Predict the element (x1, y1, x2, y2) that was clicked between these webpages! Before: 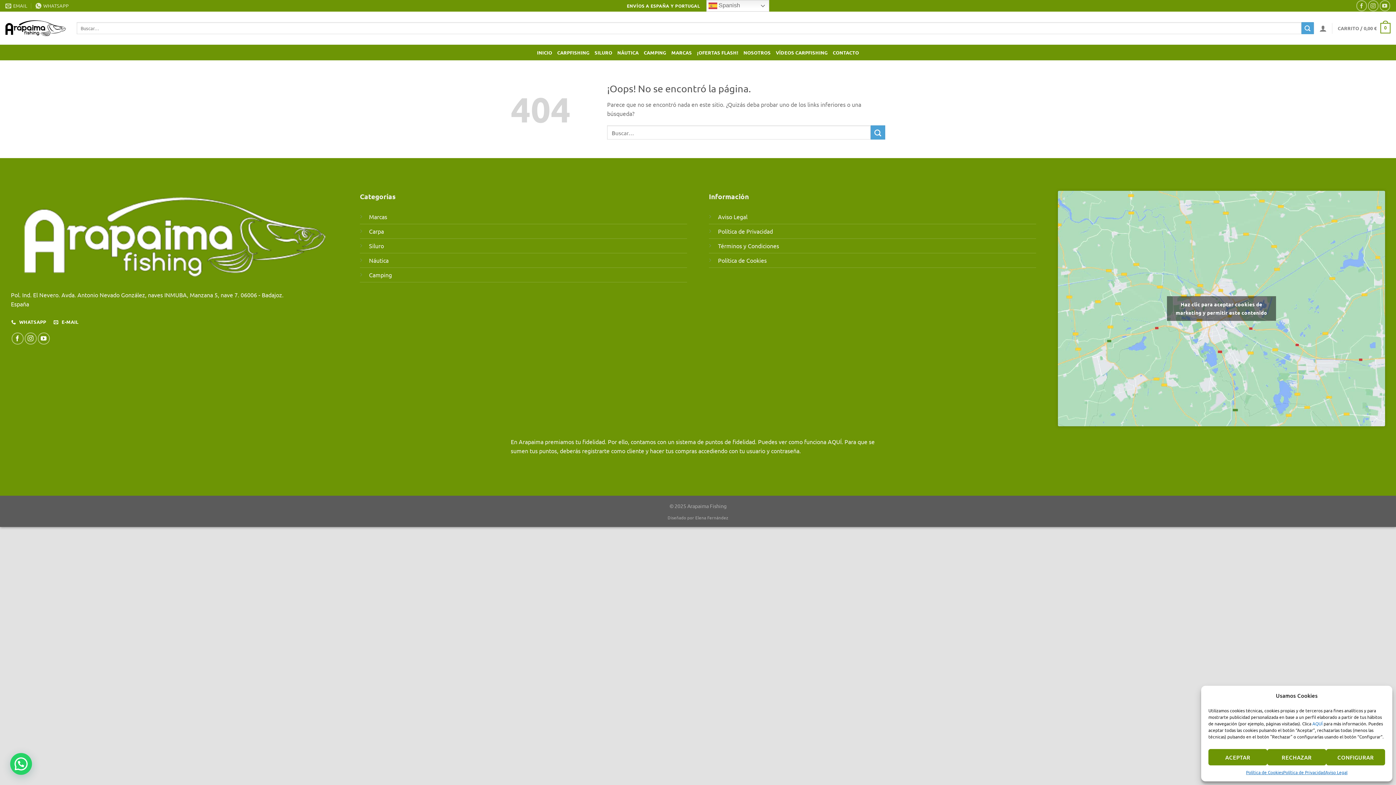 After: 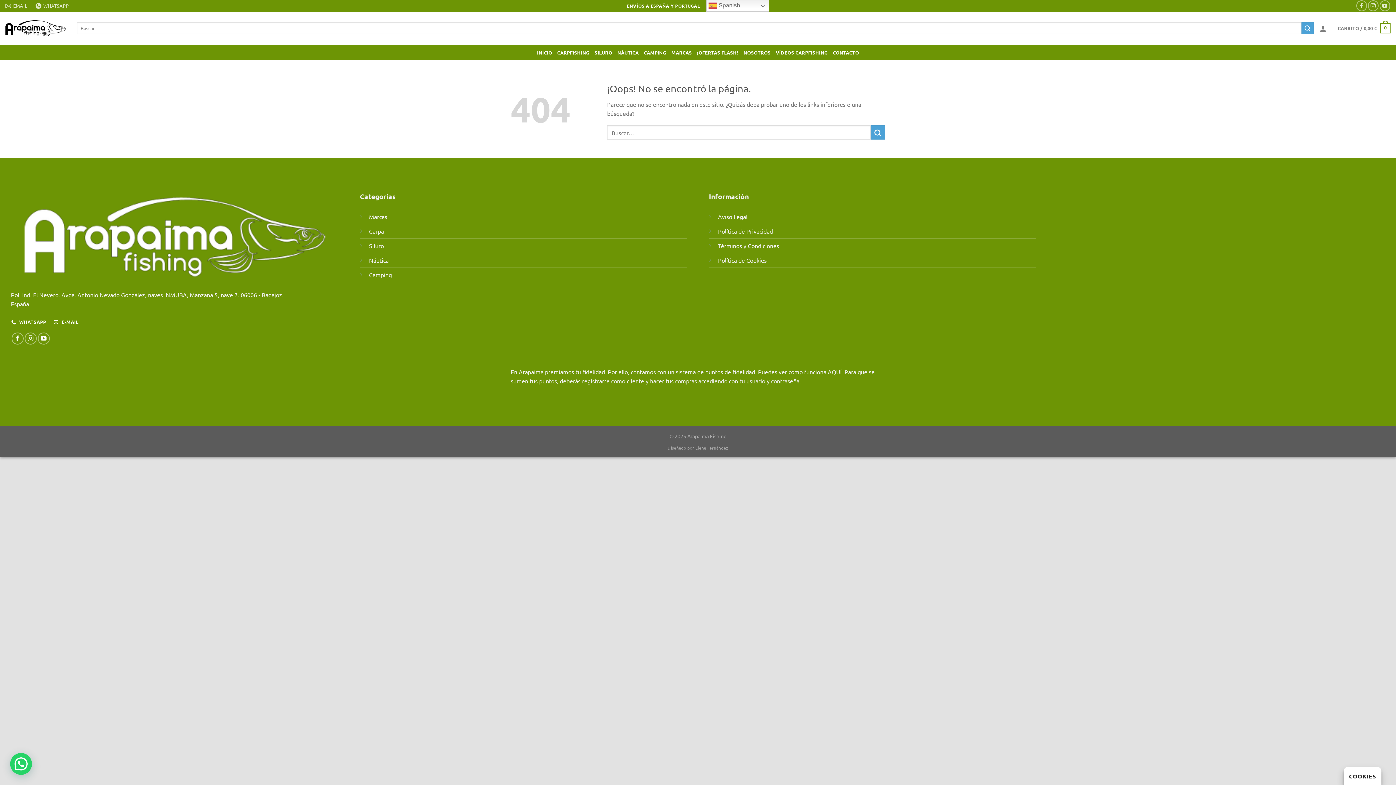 Action: label: Haz clic para aceptar cookies de marketing y permitir este contenido bbox: (1167, 296, 1276, 321)